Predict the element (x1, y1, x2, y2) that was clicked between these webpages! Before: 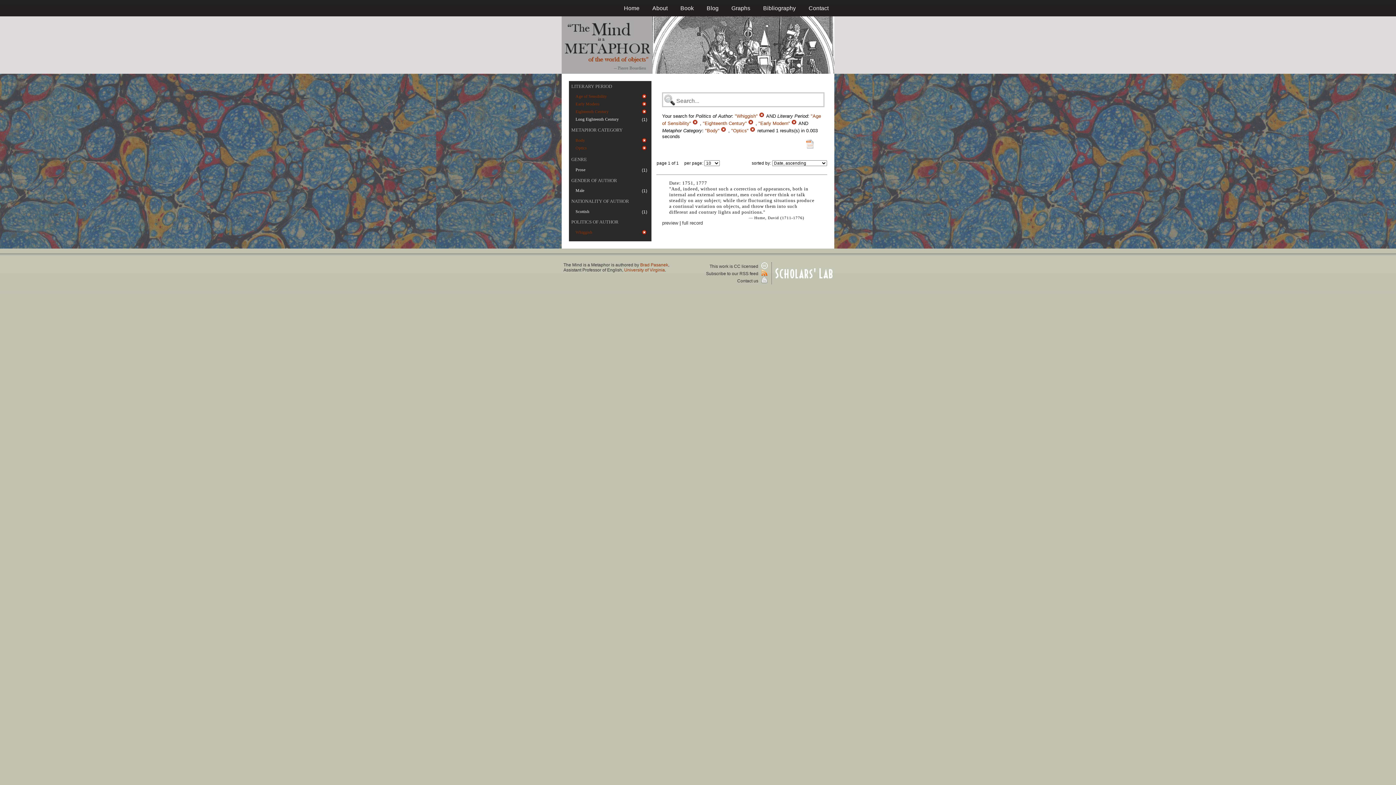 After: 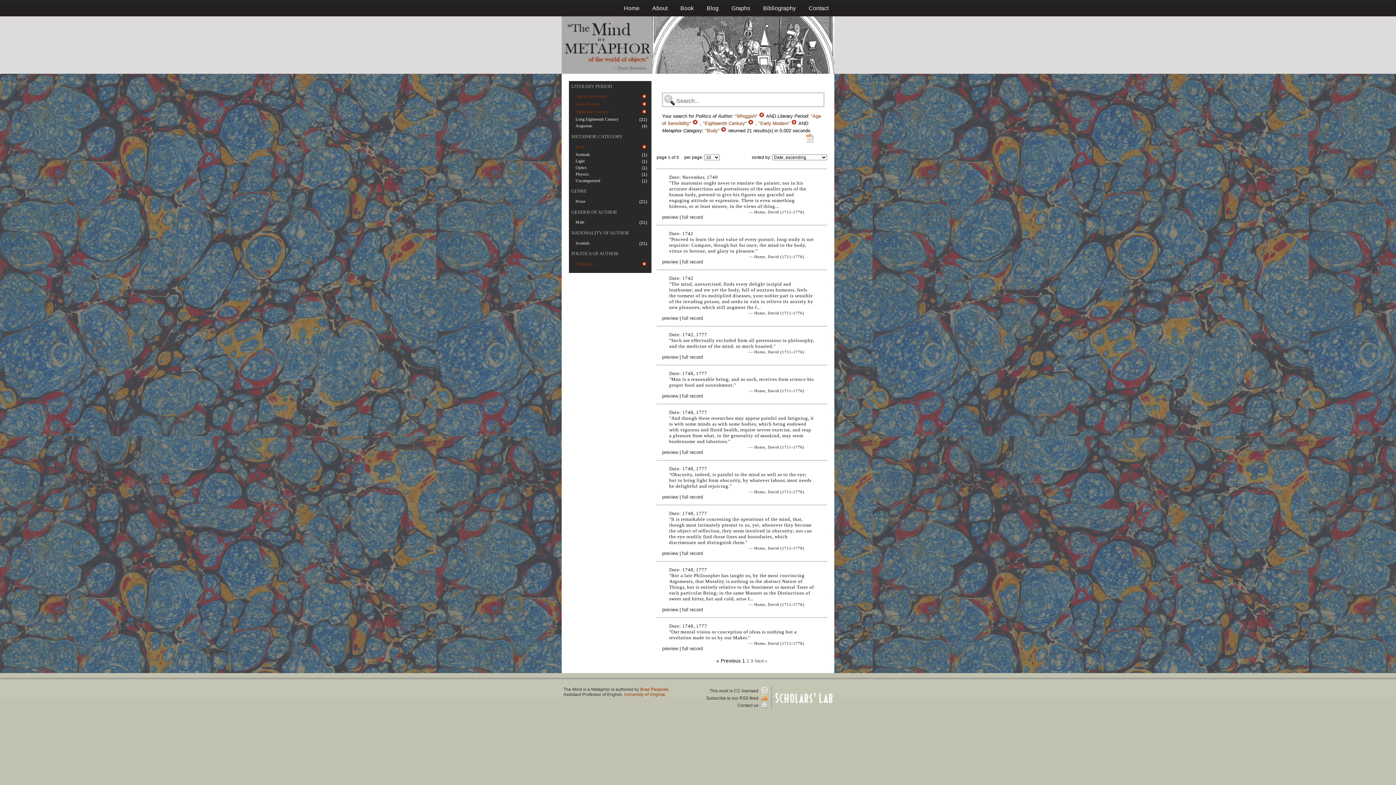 Action: label:   bbox: (750, 128, 757, 133)